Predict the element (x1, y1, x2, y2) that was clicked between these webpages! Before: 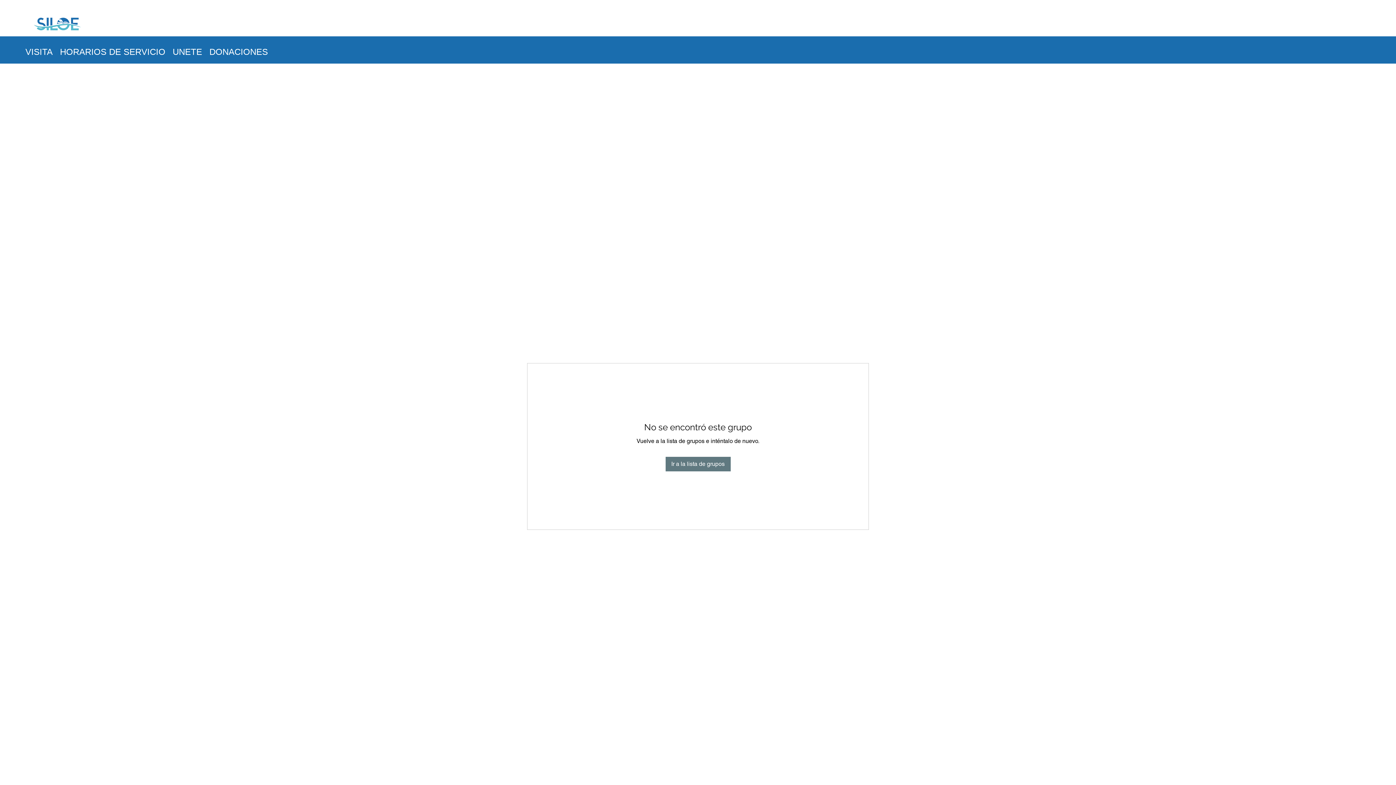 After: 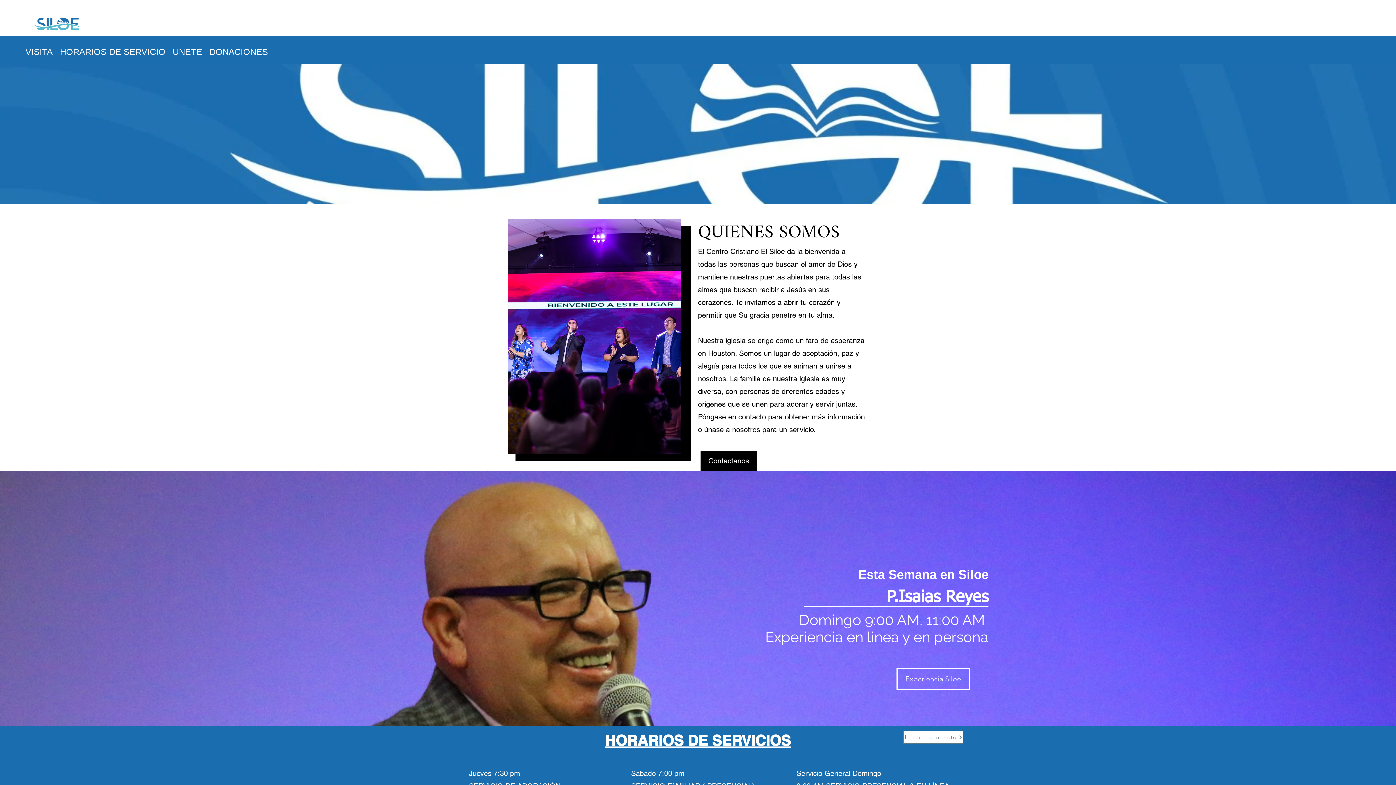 Action: bbox: (29, 12, 85, 36)